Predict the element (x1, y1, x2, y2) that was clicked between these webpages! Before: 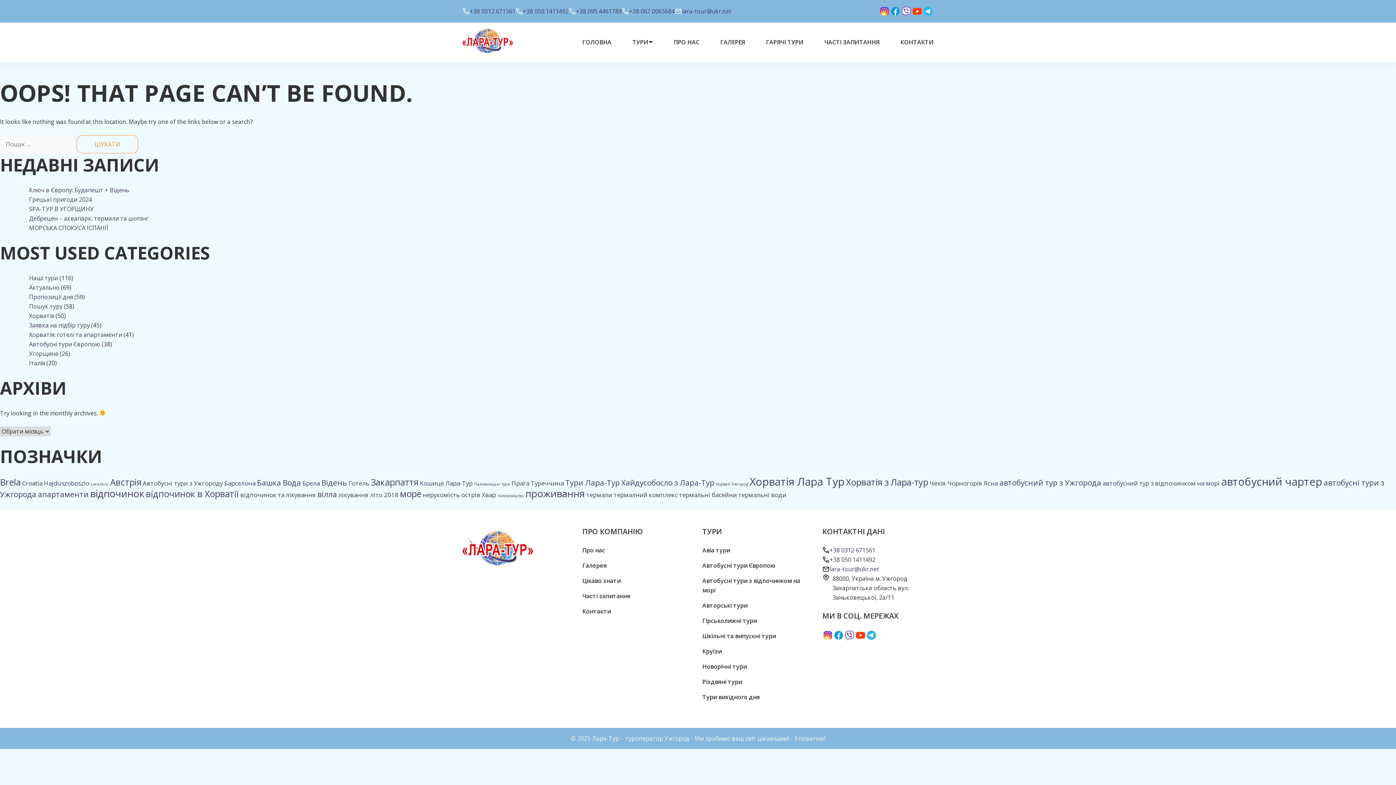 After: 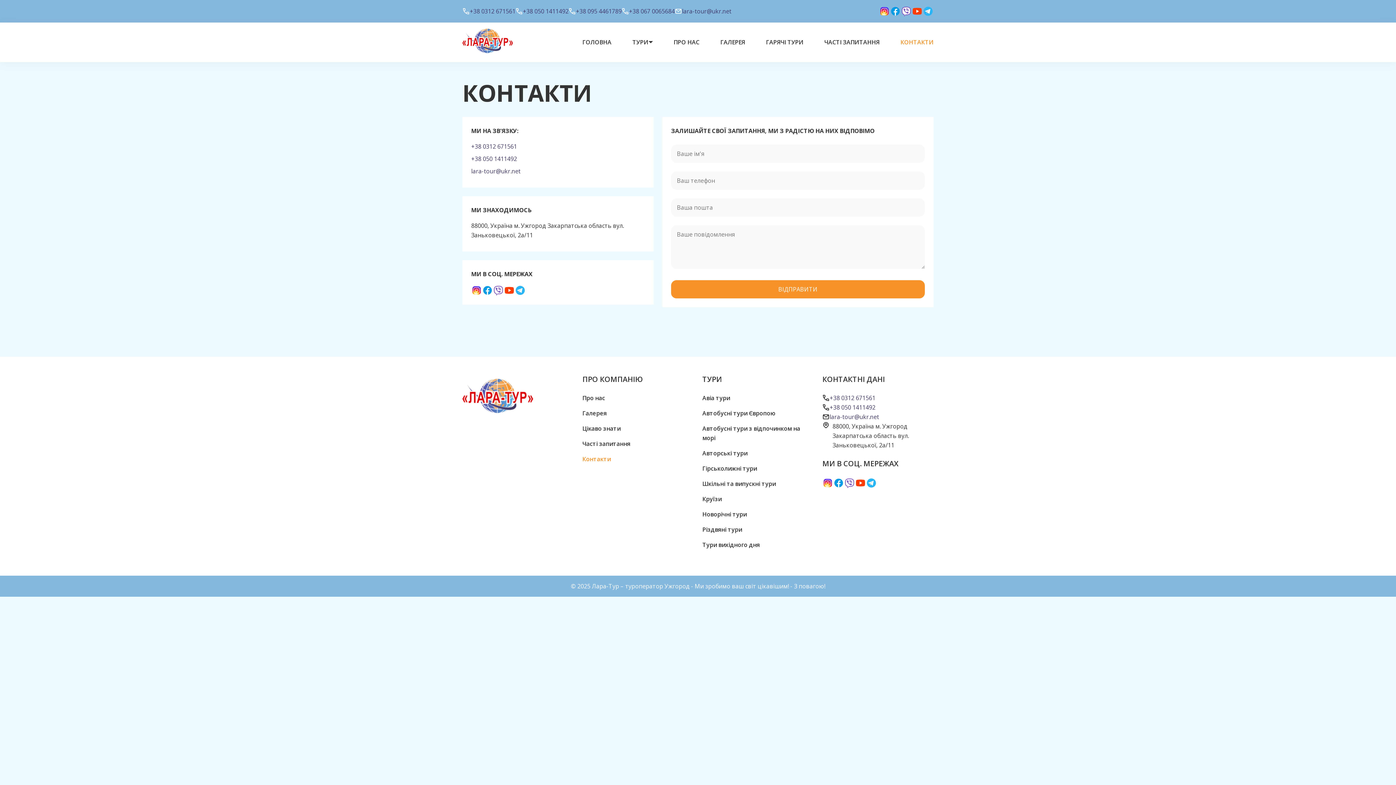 Action: bbox: (900, 27, 933, 56) label: КОНТАКТИ